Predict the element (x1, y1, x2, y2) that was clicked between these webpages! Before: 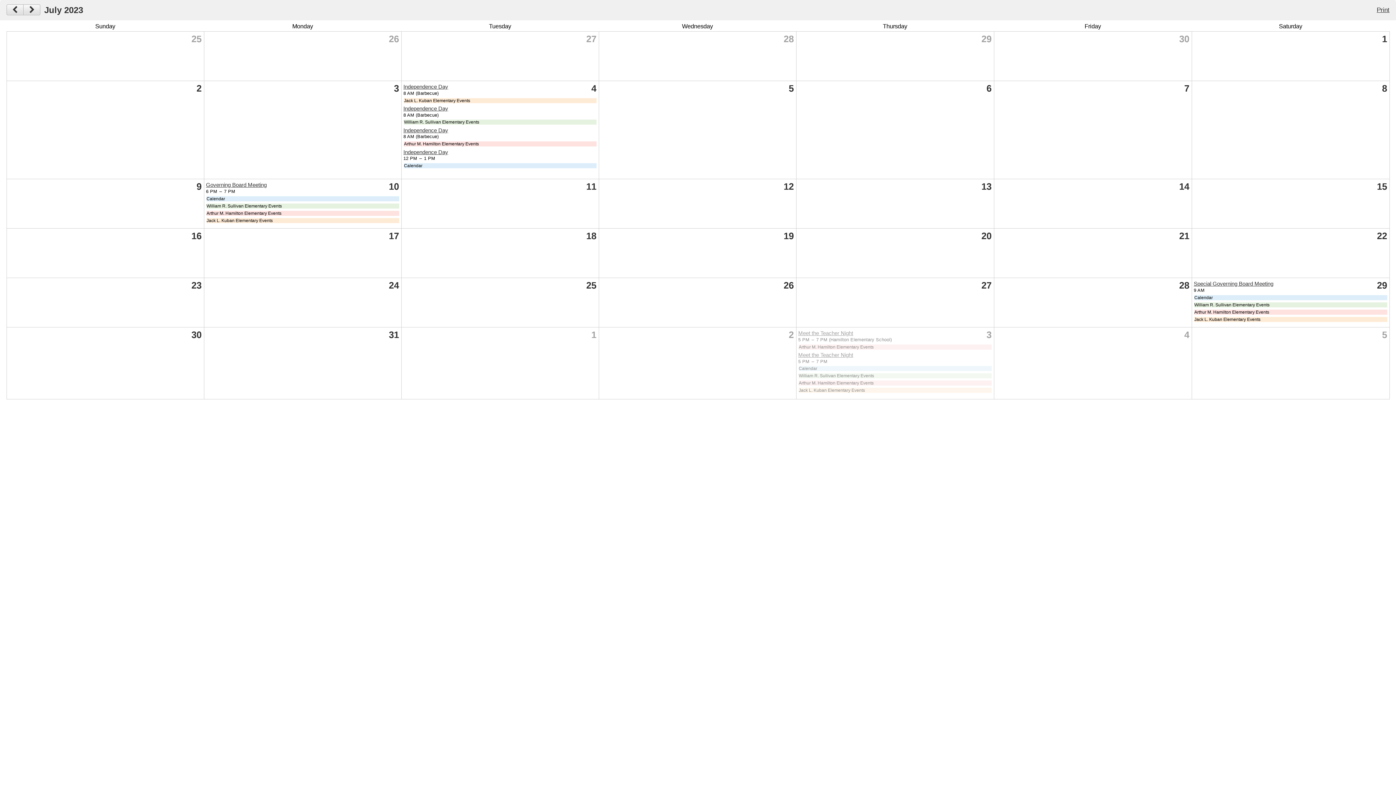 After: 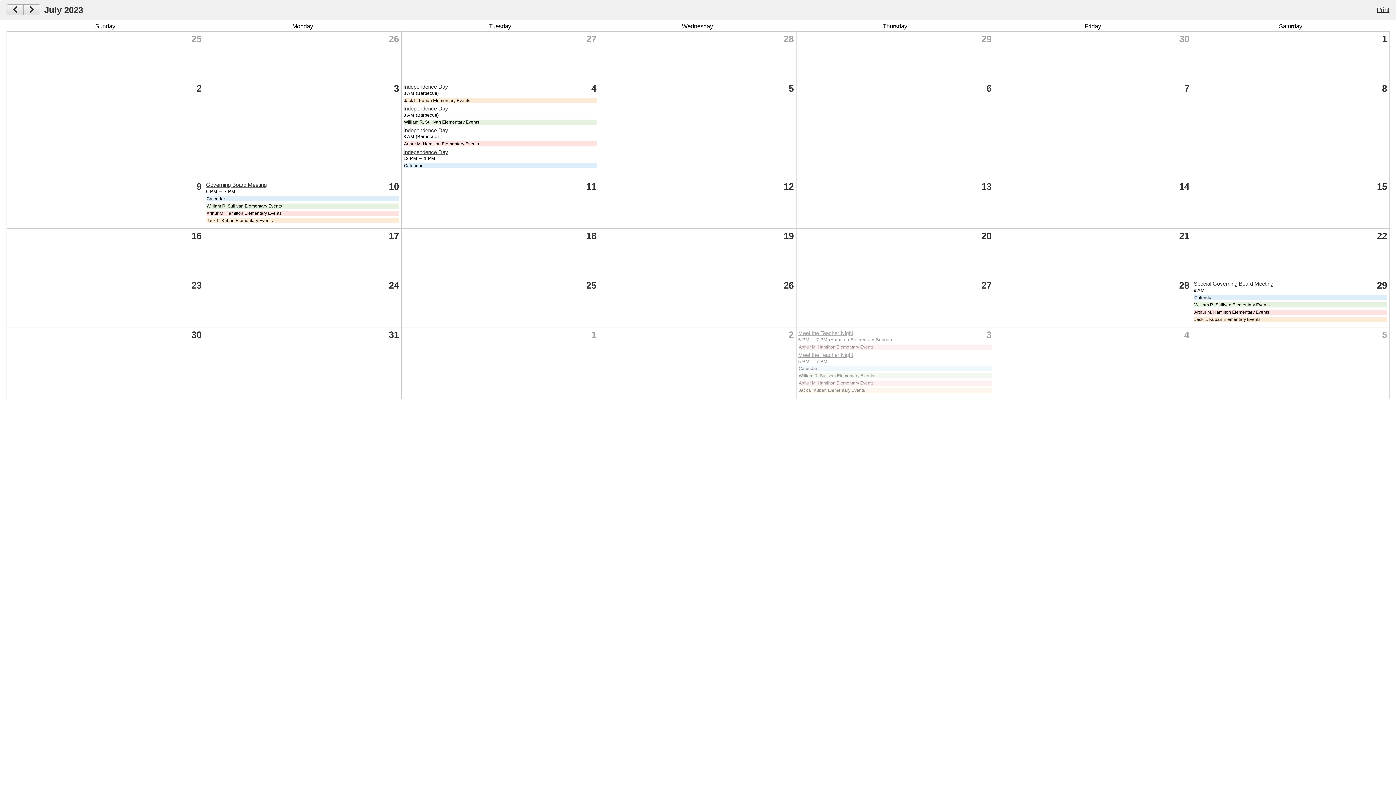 Action: bbox: (798, 330, 853, 336) label: Meet the Teacher Night